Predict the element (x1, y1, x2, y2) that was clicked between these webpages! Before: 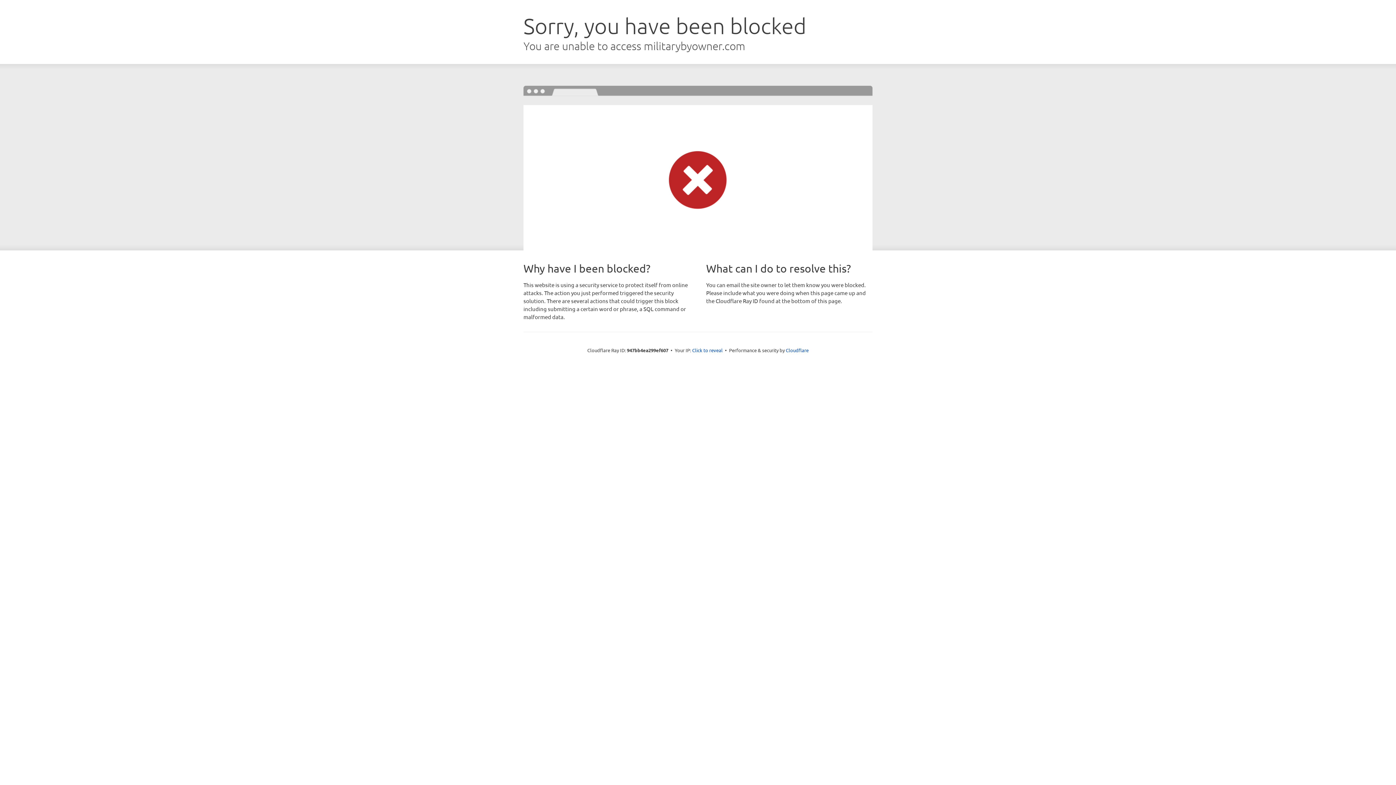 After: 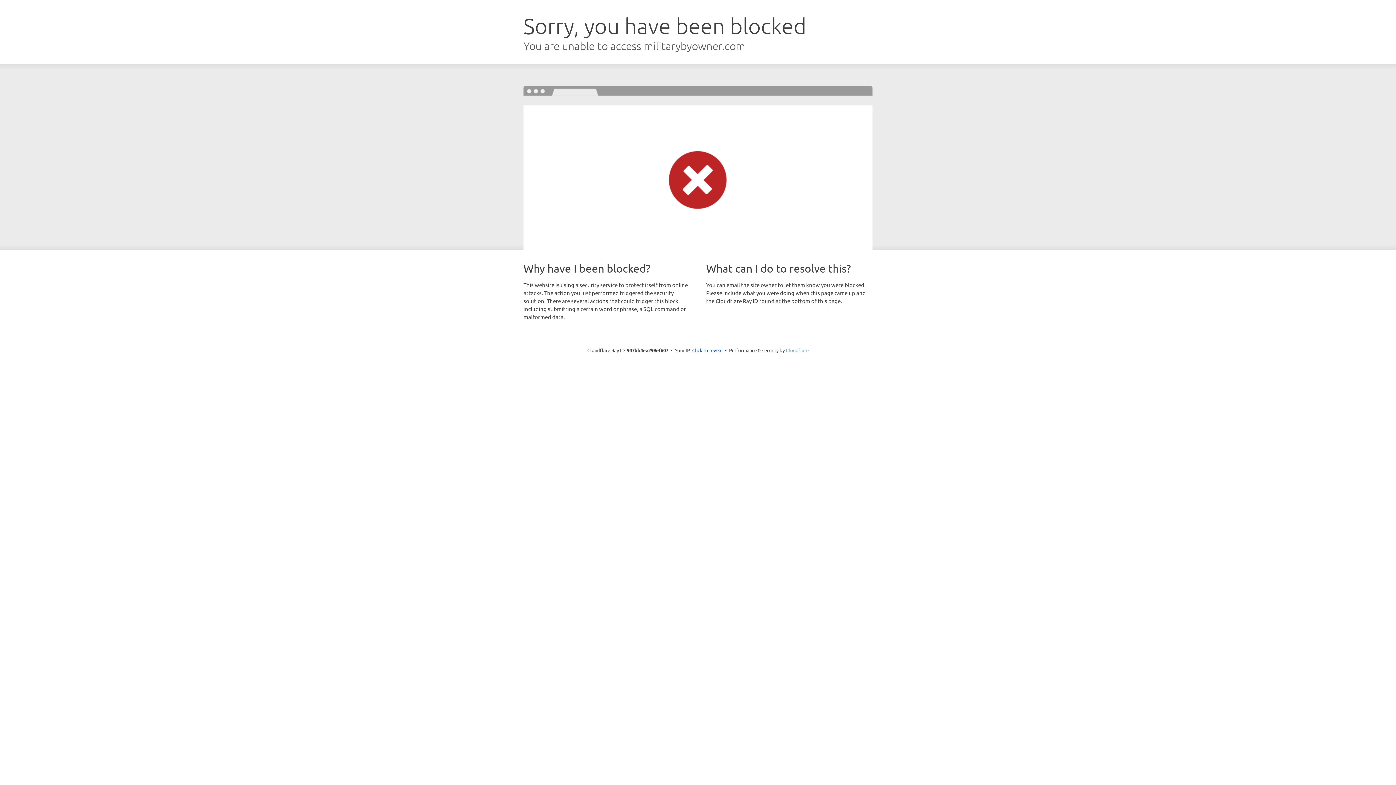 Action: label: Cloudflare bbox: (786, 347, 808, 353)